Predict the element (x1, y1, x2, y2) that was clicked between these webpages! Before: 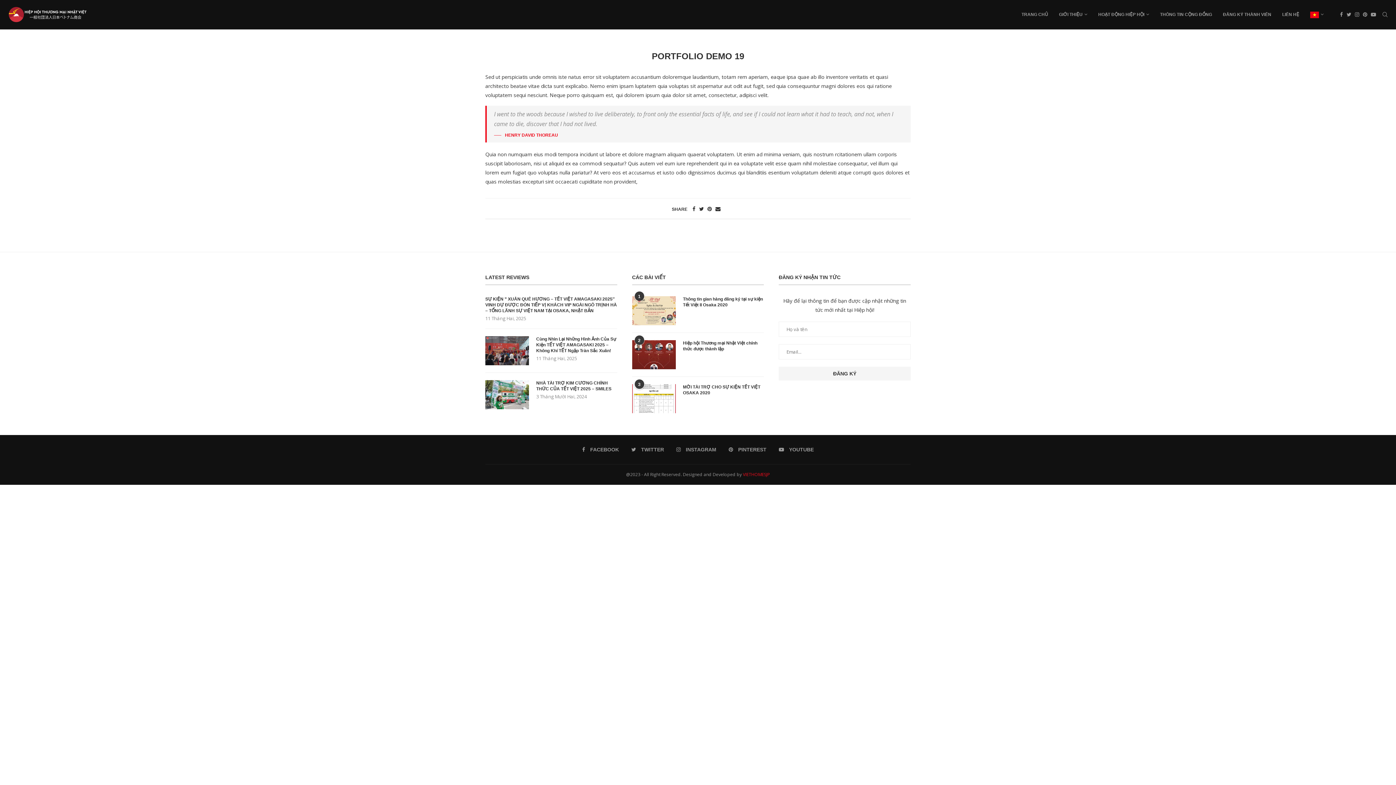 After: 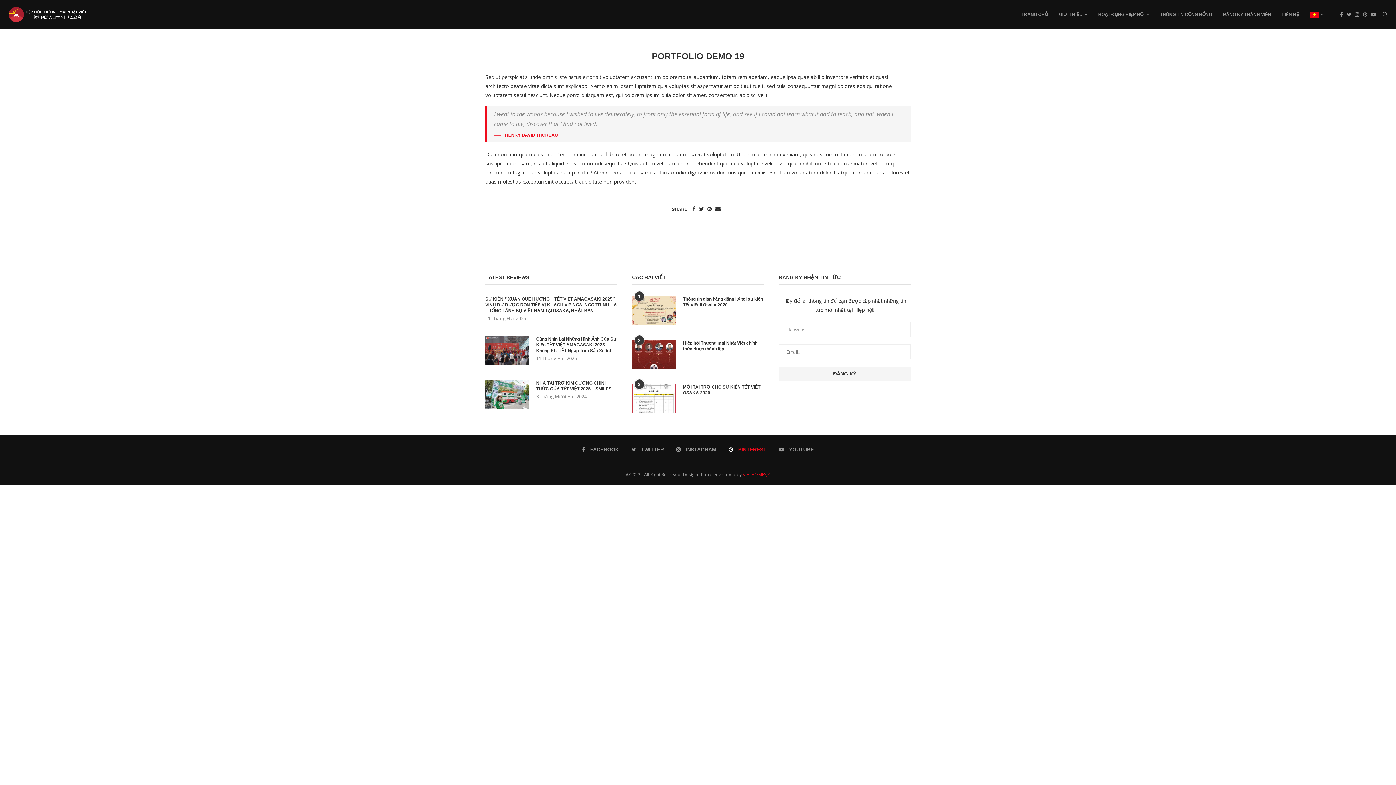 Action: bbox: (728, 446, 766, 453) label: Pinterest